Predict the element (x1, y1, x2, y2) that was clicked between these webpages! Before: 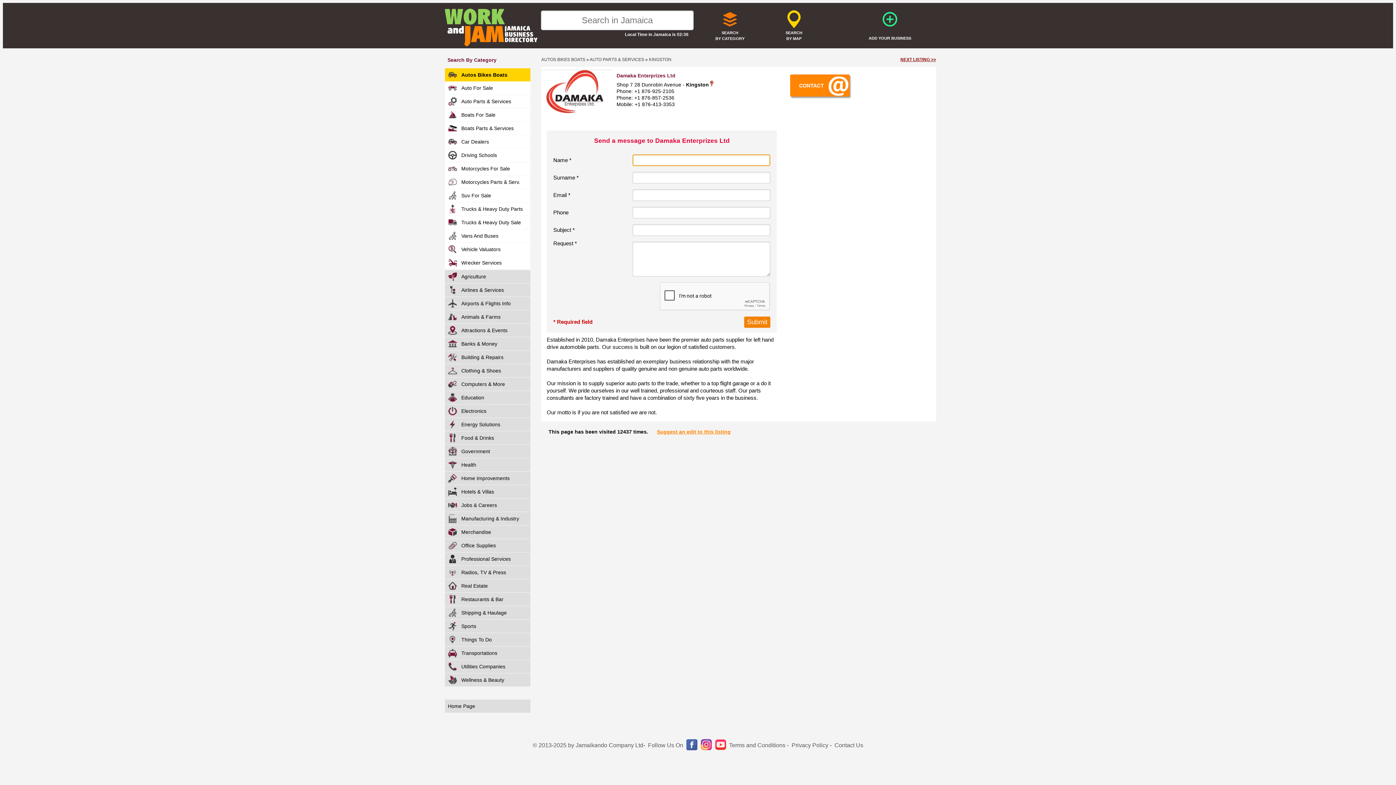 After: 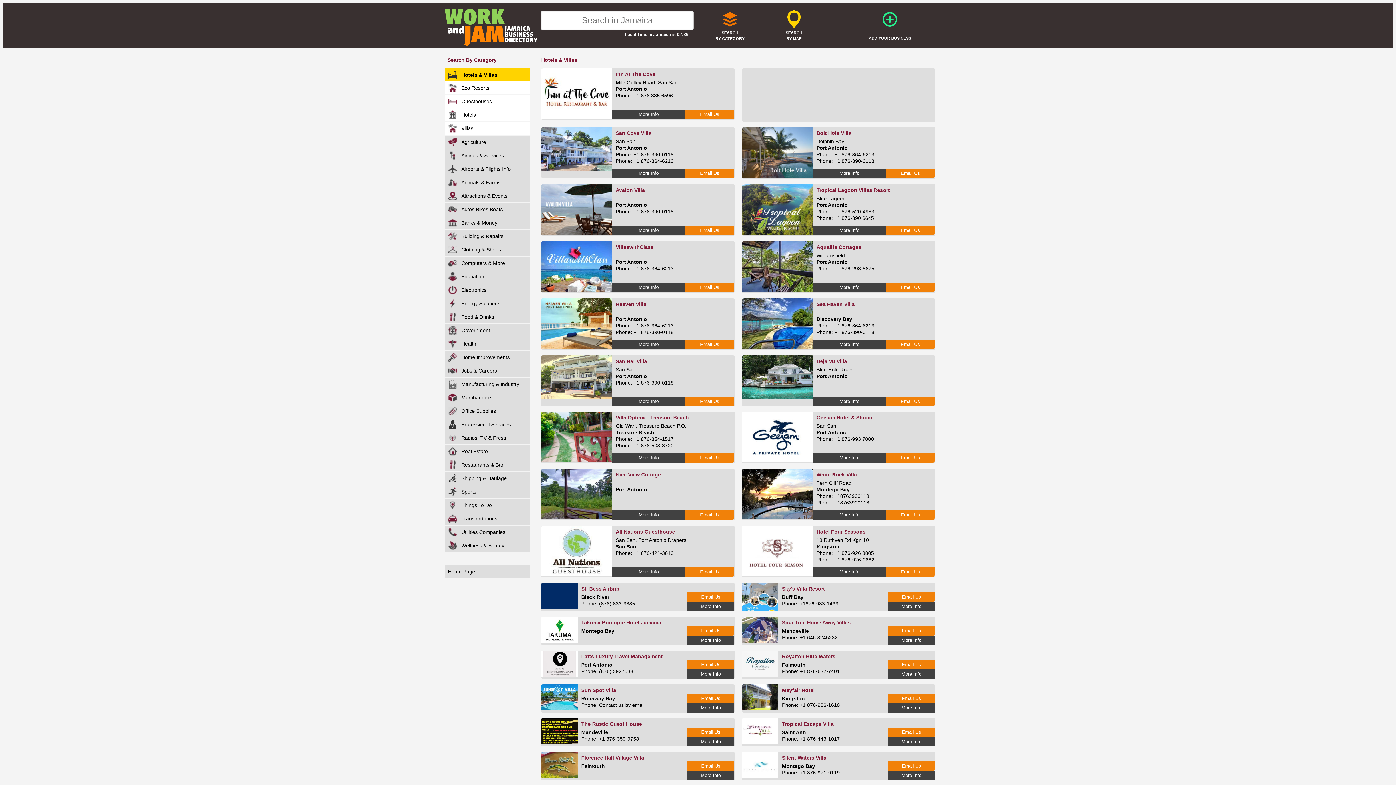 Action: label: Hotels & Villas bbox: (445, 485, 530, 498)